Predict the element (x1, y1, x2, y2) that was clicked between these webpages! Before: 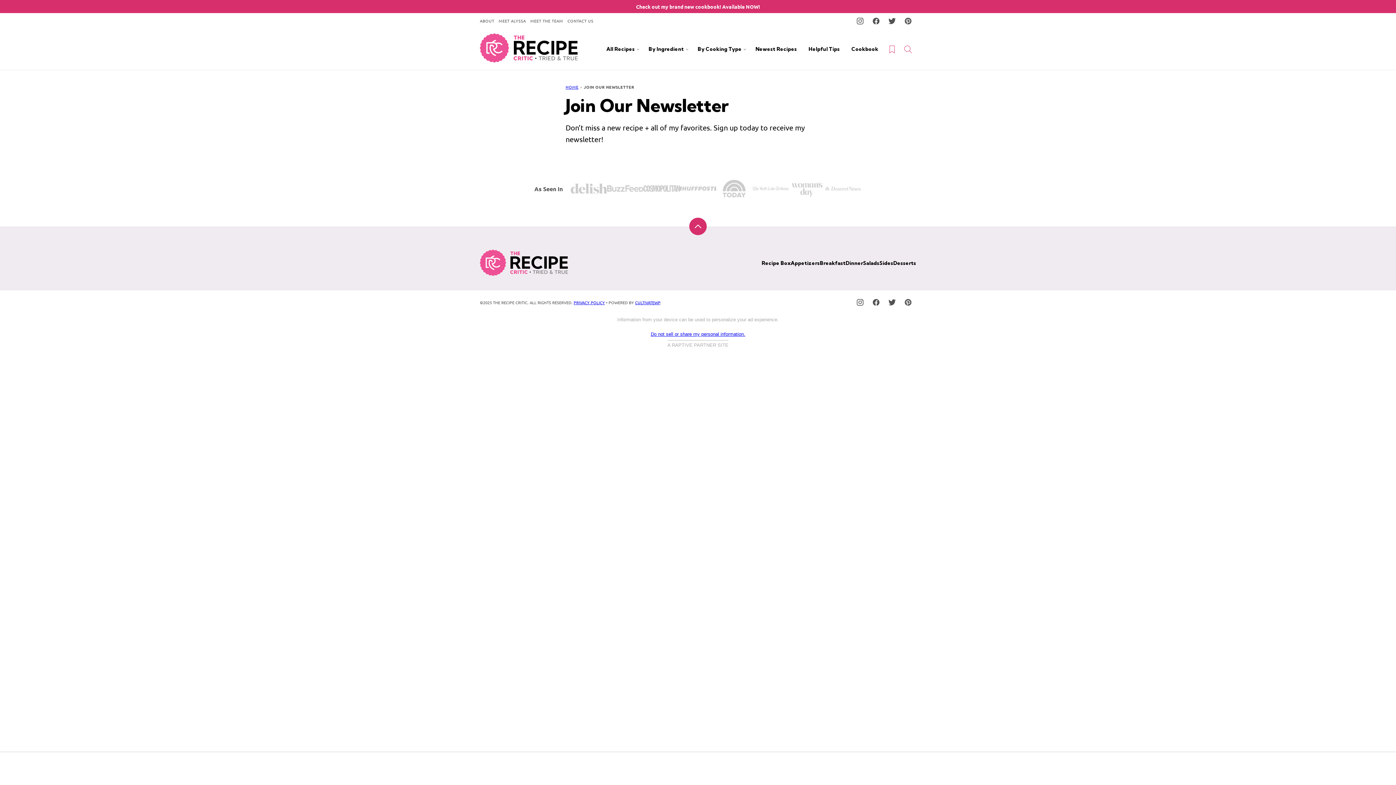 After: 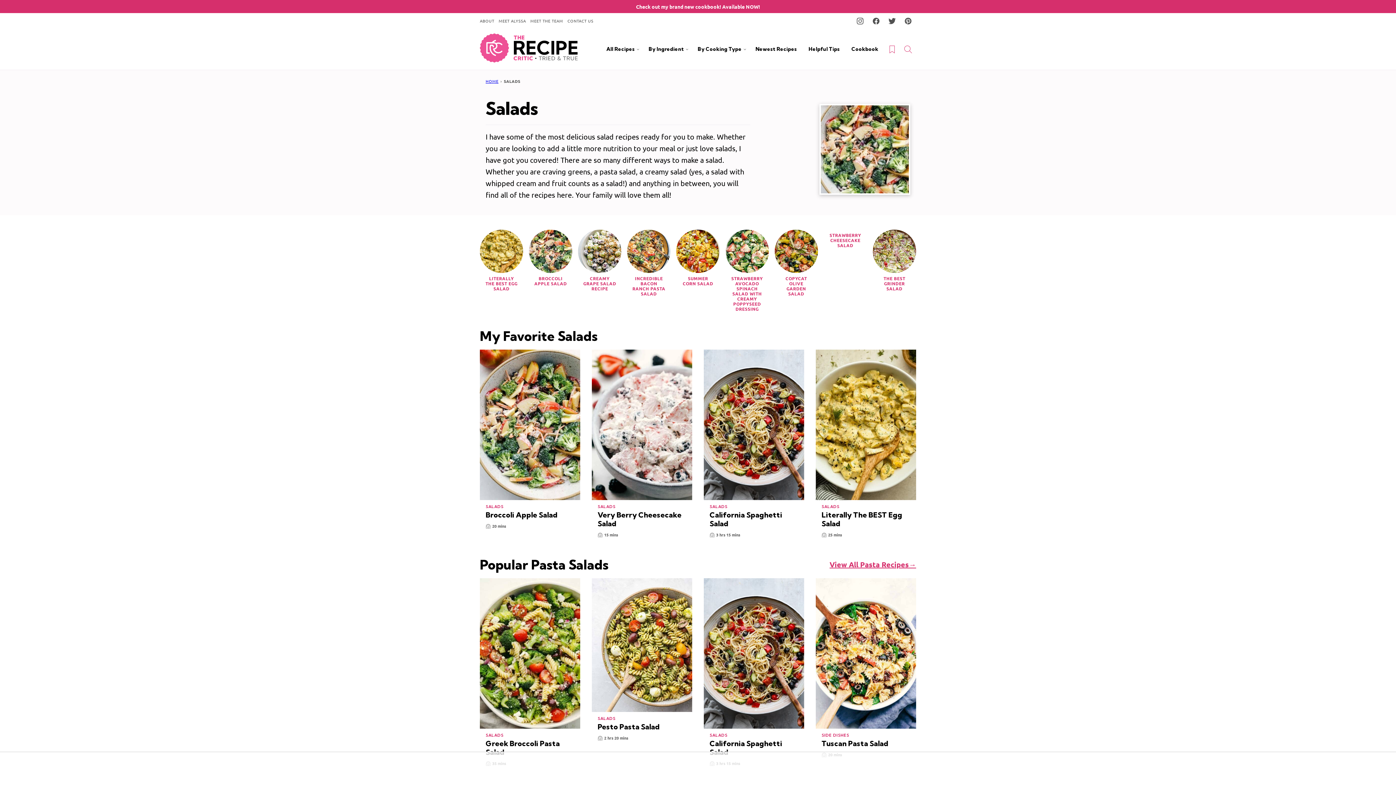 Action: label: Salads bbox: (863, 259, 879, 266)